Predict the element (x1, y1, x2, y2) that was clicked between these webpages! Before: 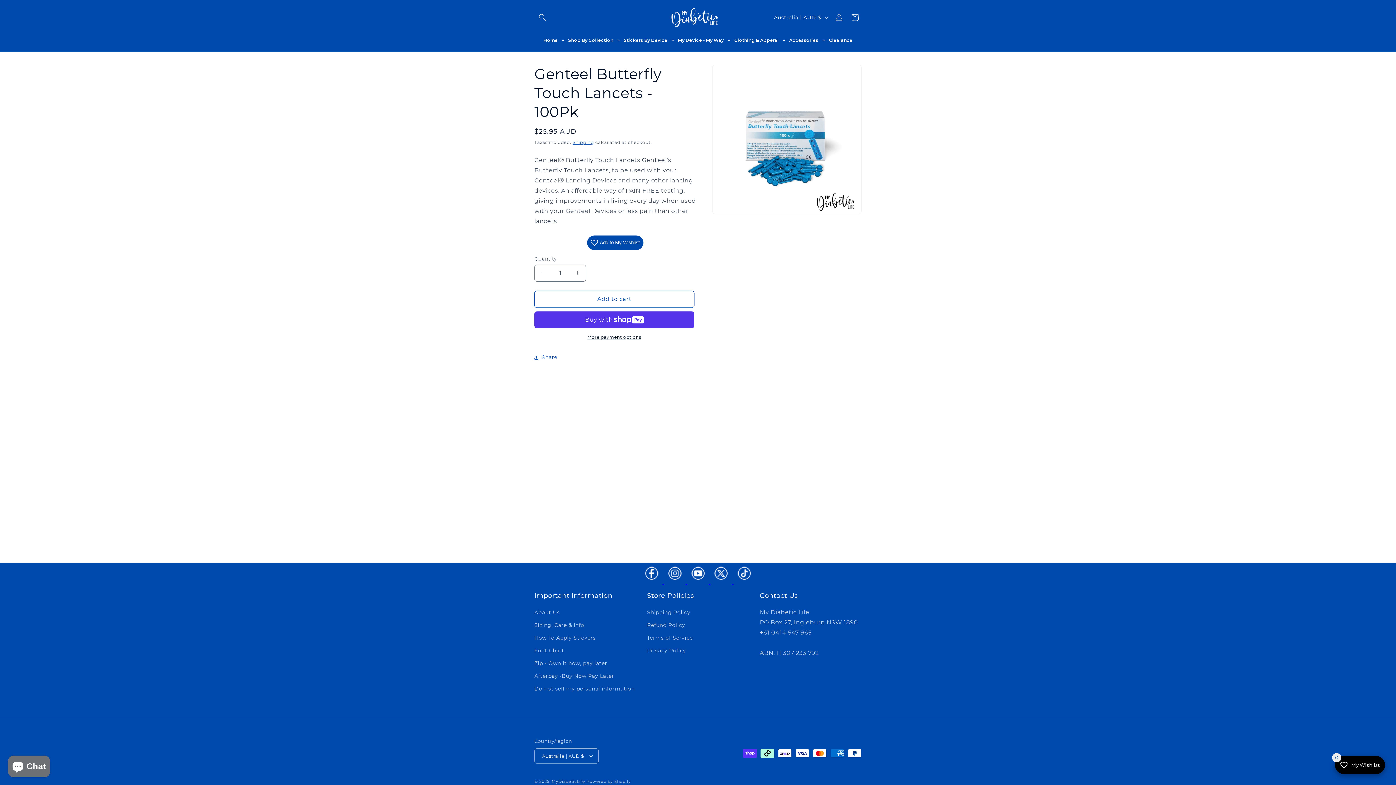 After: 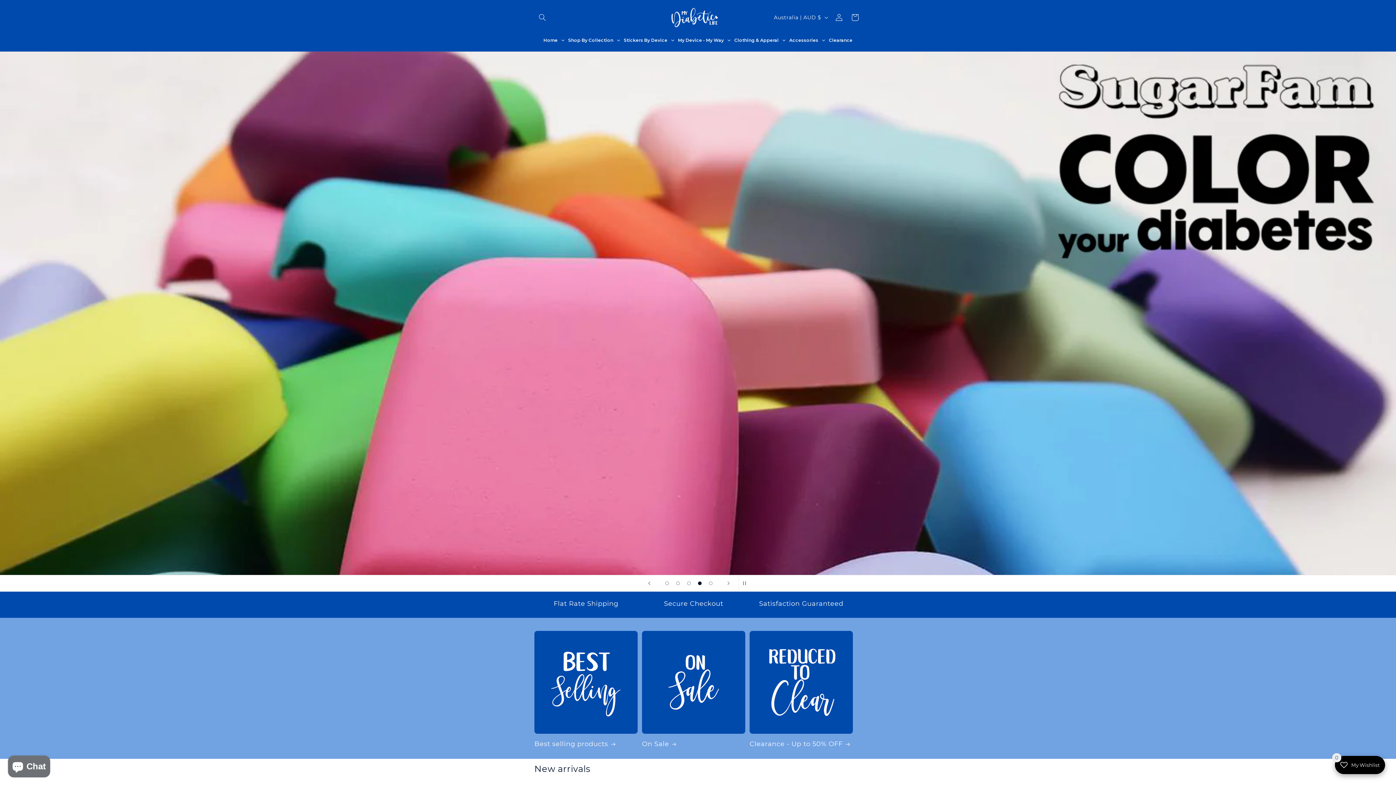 Action: bbox: (541, 32, 566, 48) label: Home